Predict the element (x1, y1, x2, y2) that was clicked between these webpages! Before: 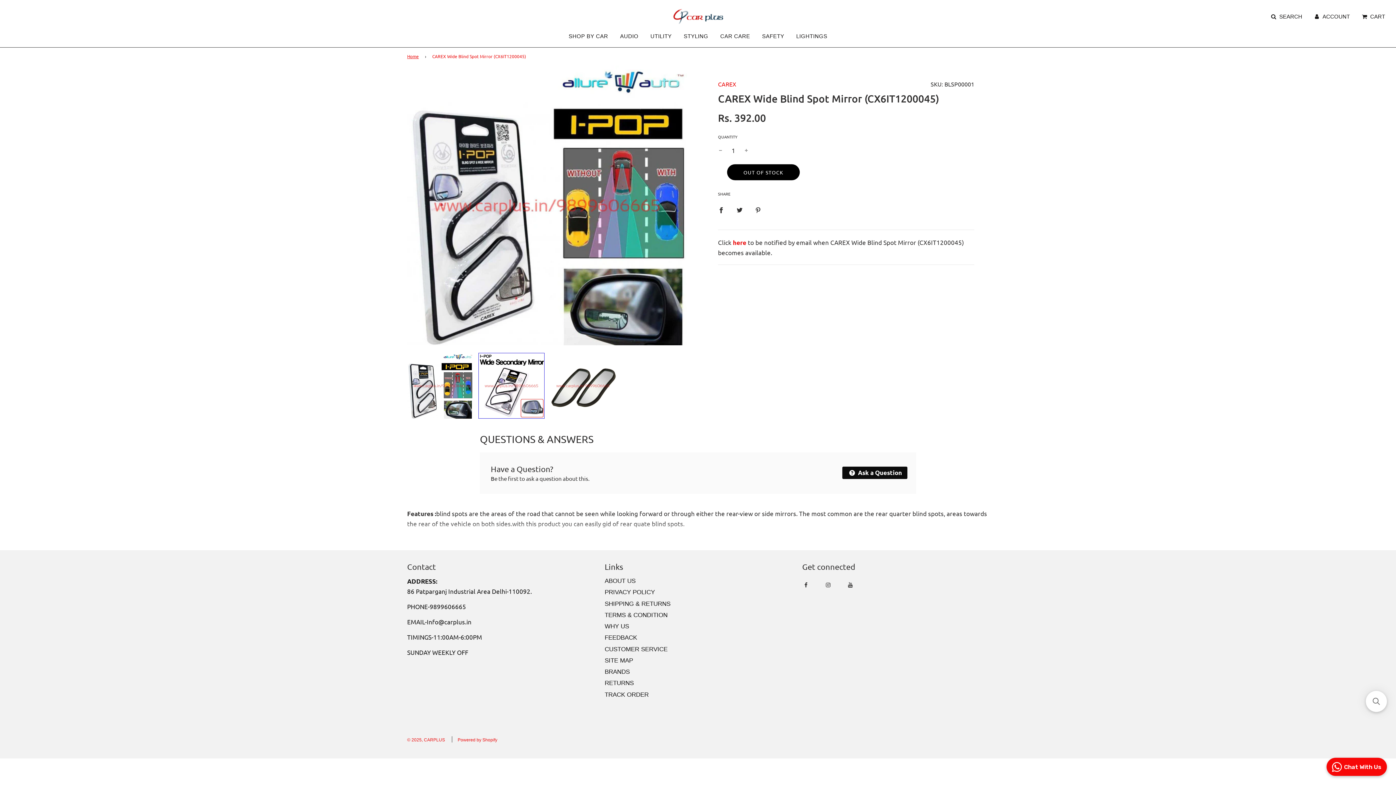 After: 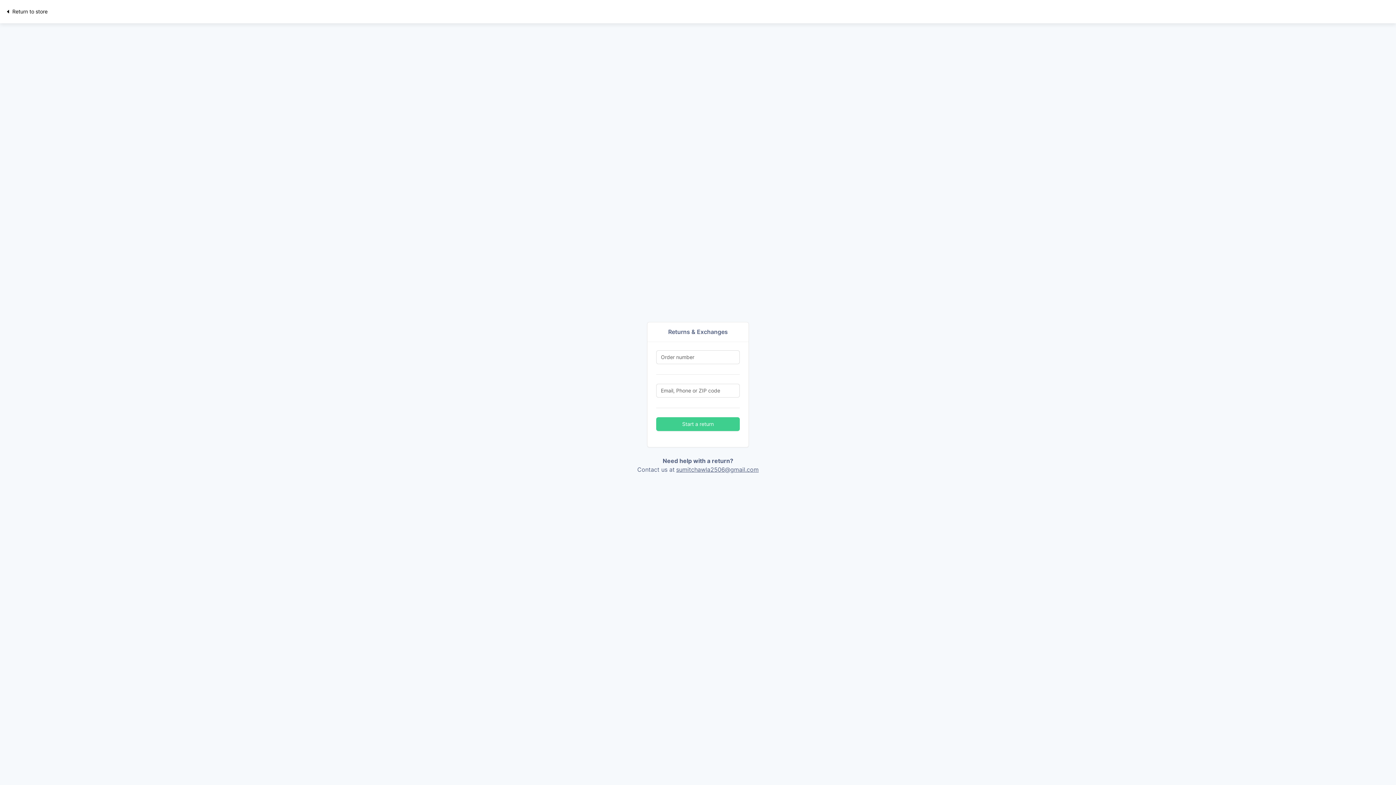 Action: bbox: (604, 680, 633, 687) label: RETURNS